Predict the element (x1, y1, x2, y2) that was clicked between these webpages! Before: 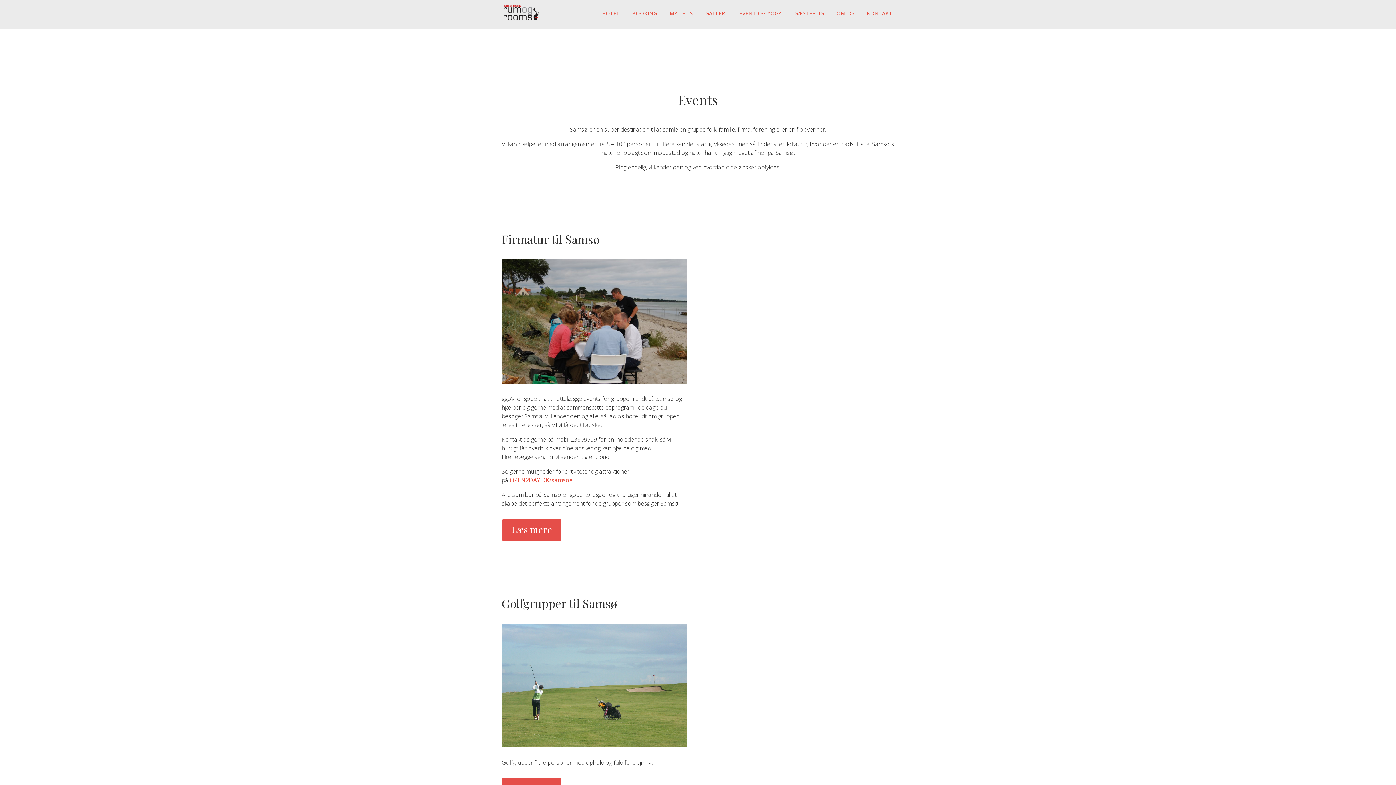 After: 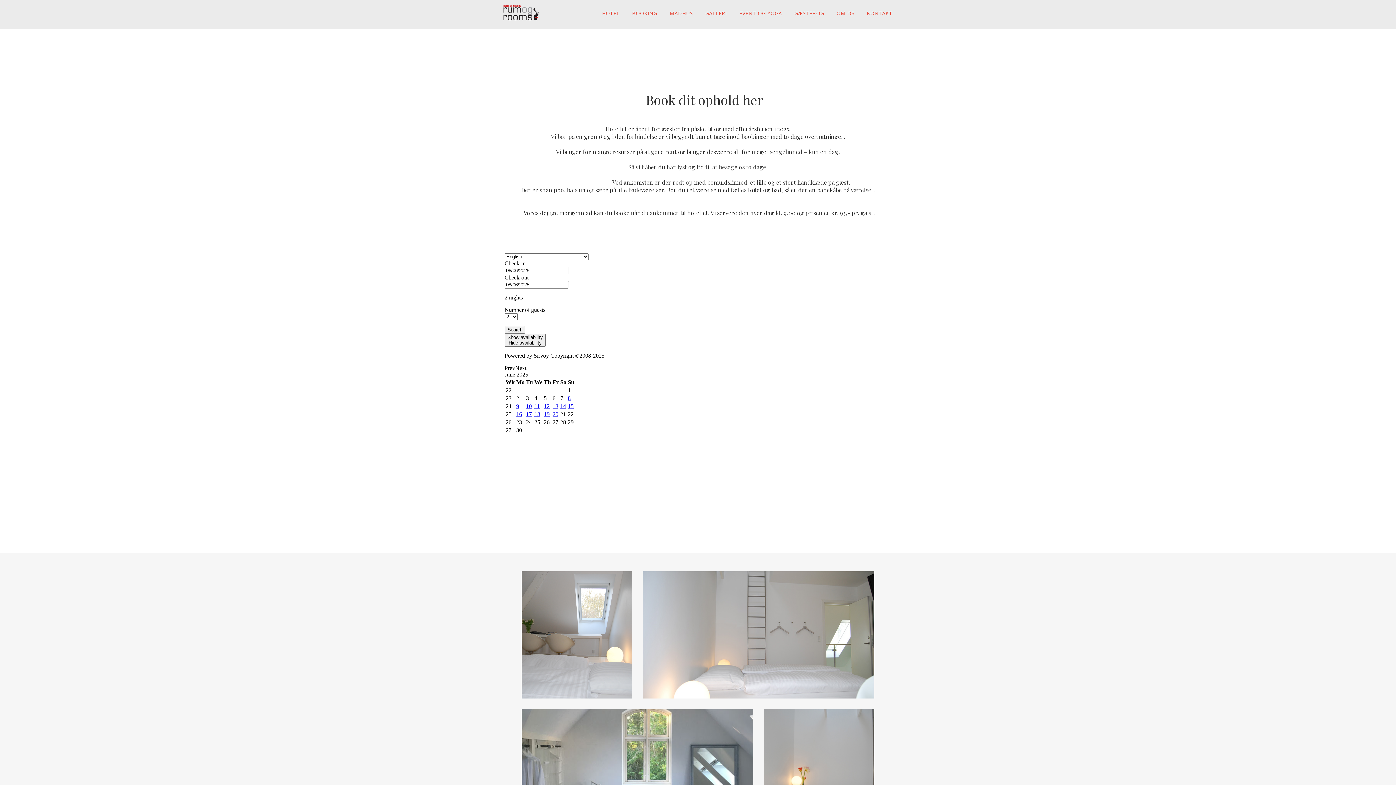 Action: label: BOOKING bbox: (632, 0, 657, 26)